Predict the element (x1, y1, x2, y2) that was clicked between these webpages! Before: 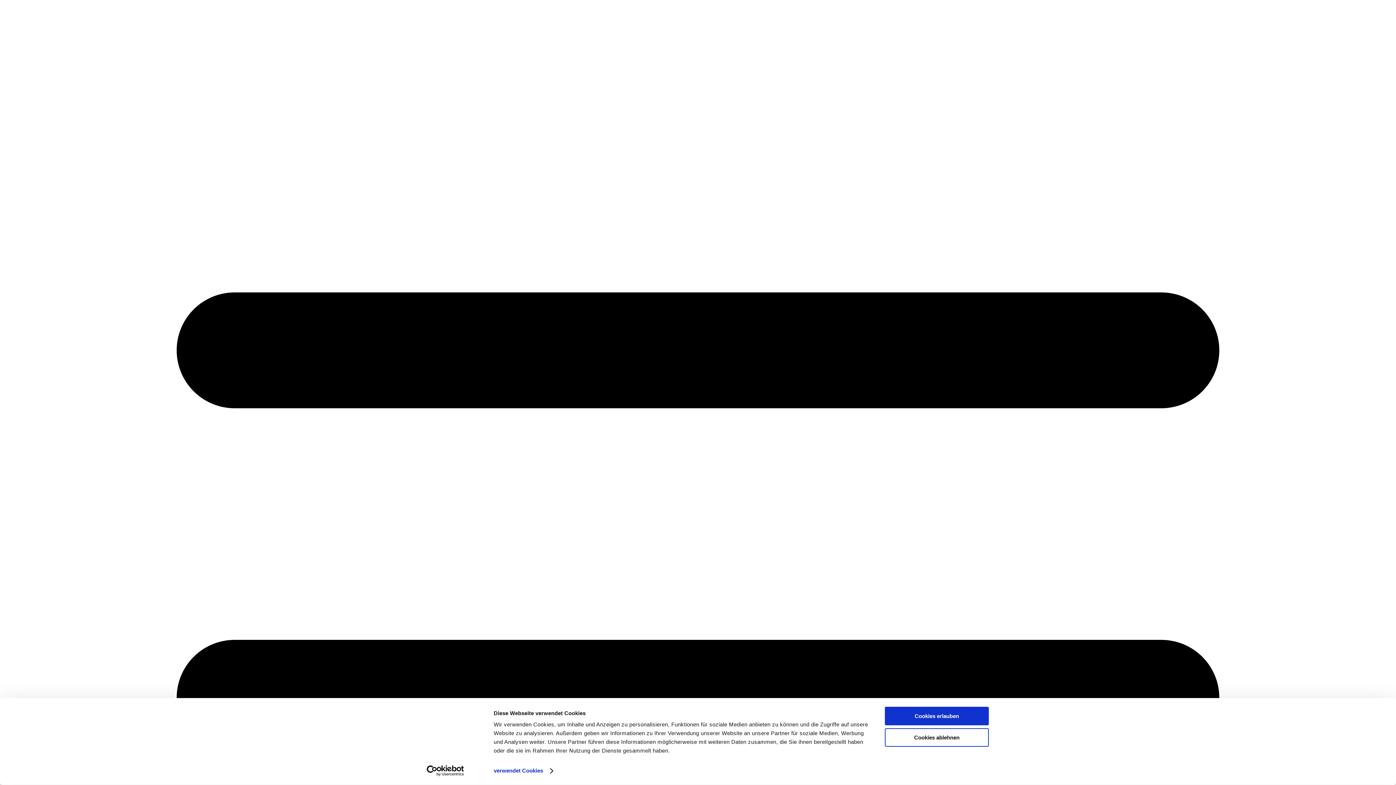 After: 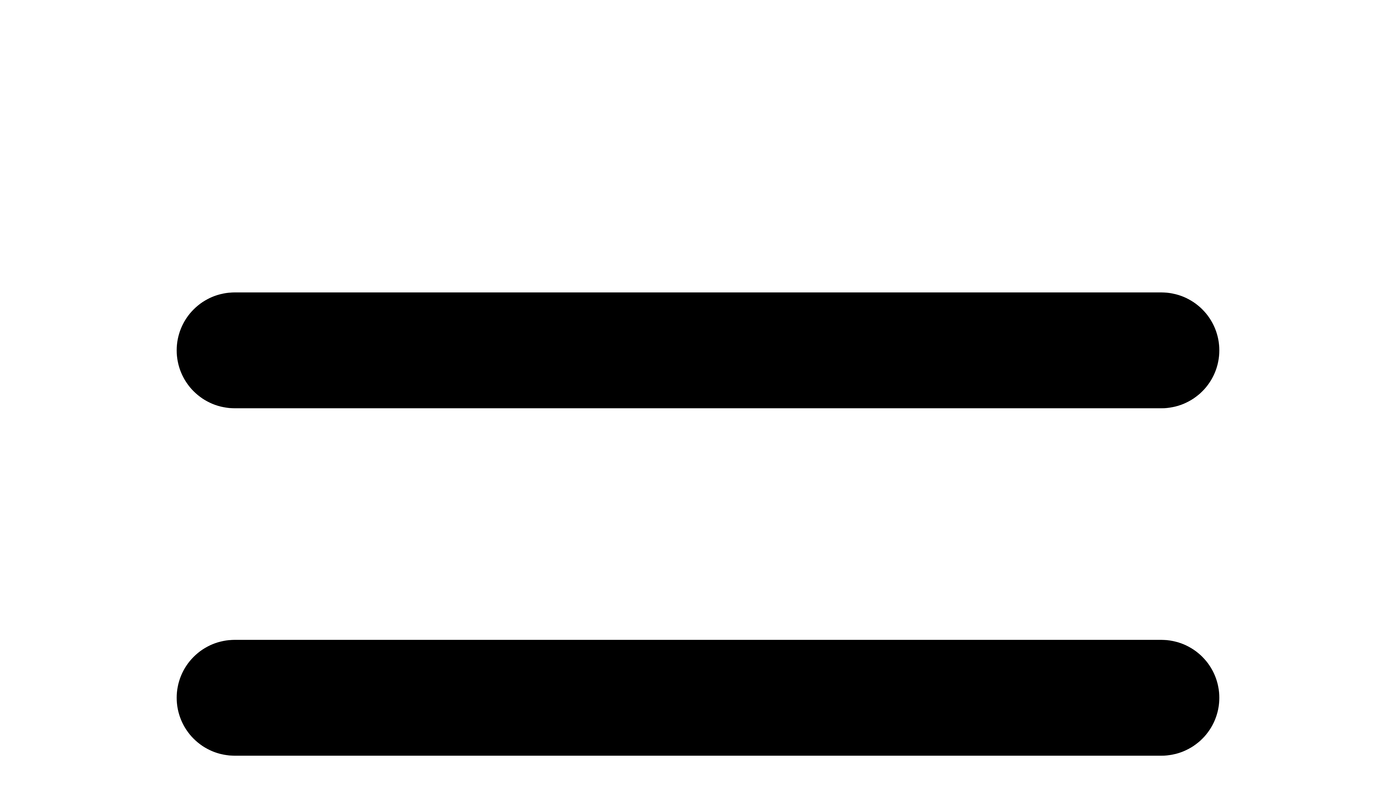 Action: bbox: (885, 728, 989, 747) label: Cookies ablehnen